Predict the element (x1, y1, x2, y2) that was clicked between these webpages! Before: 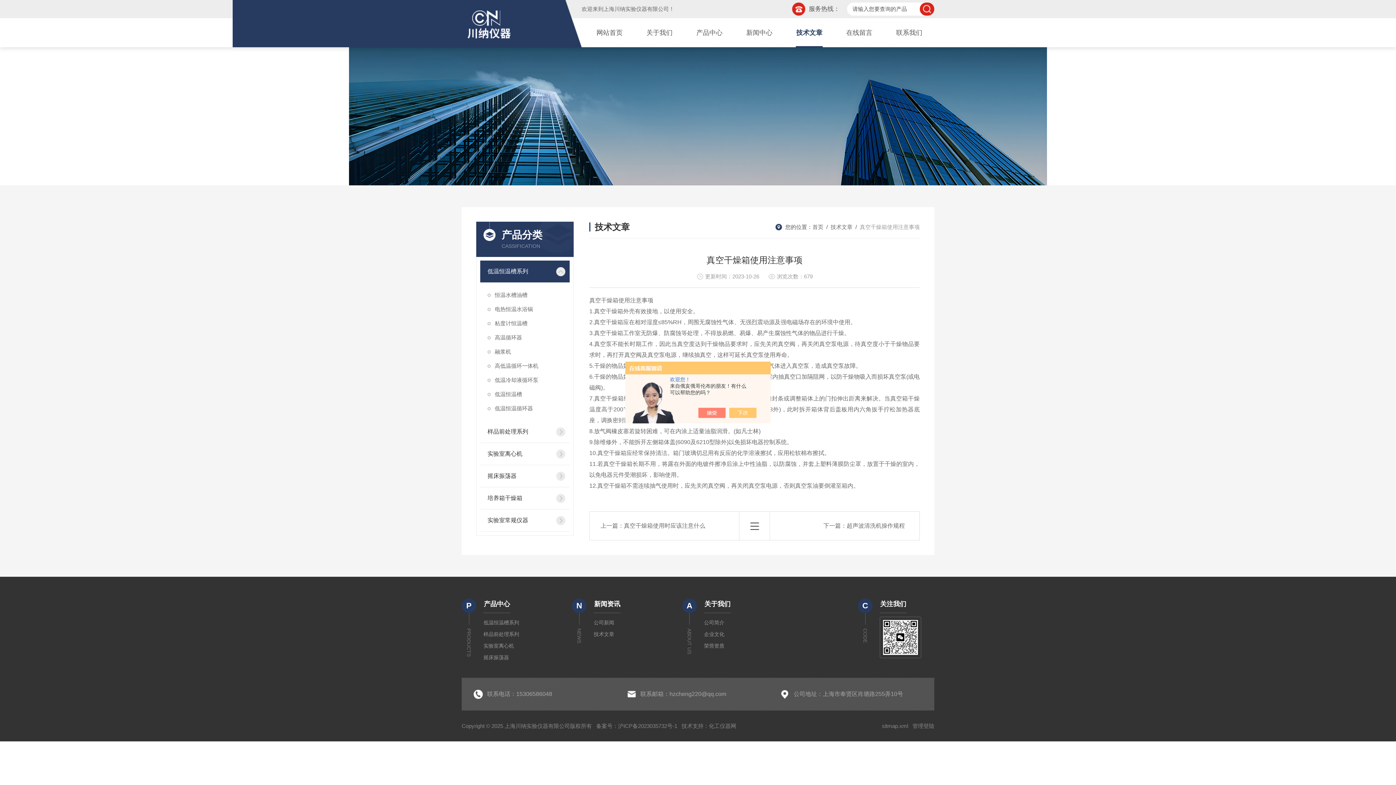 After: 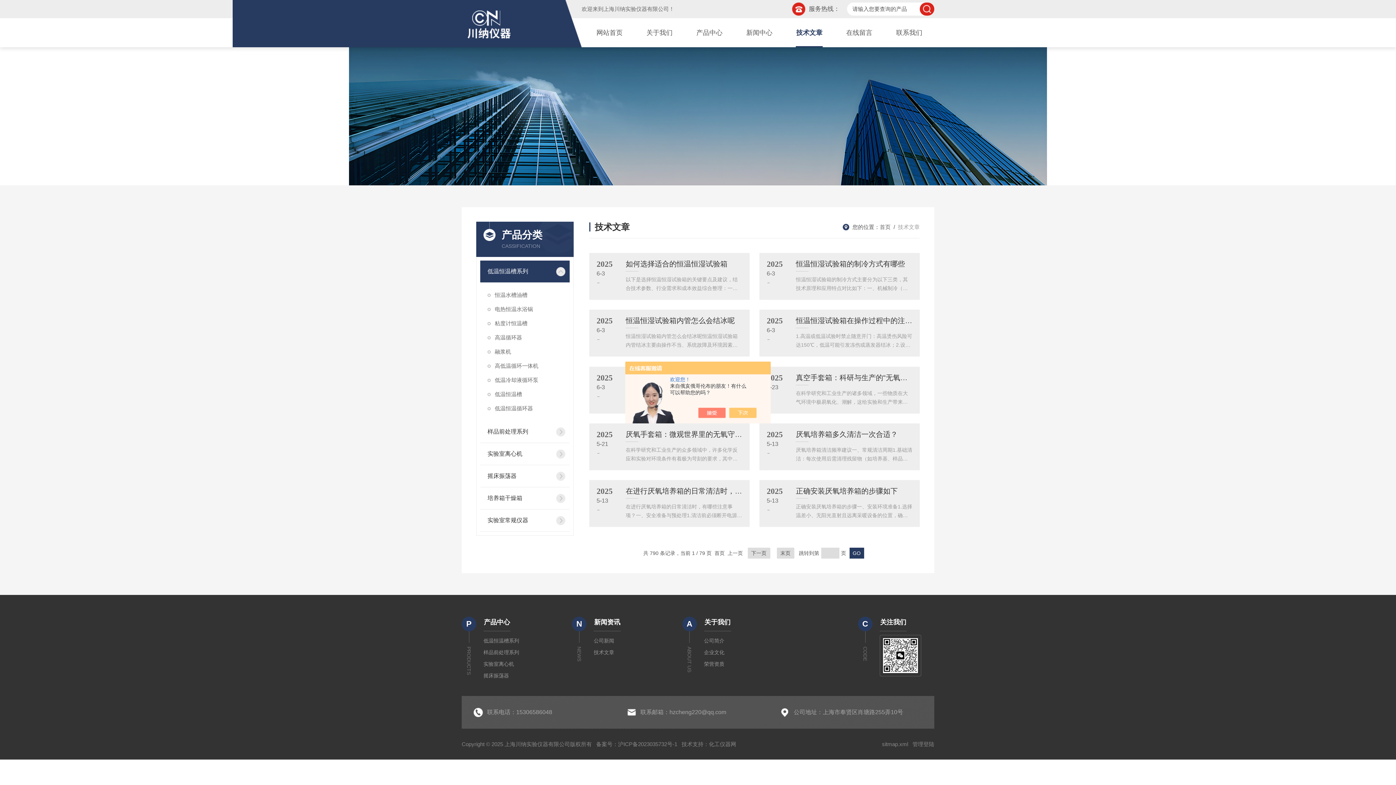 Action: bbox: (830, 224, 852, 230) label: 技术文章